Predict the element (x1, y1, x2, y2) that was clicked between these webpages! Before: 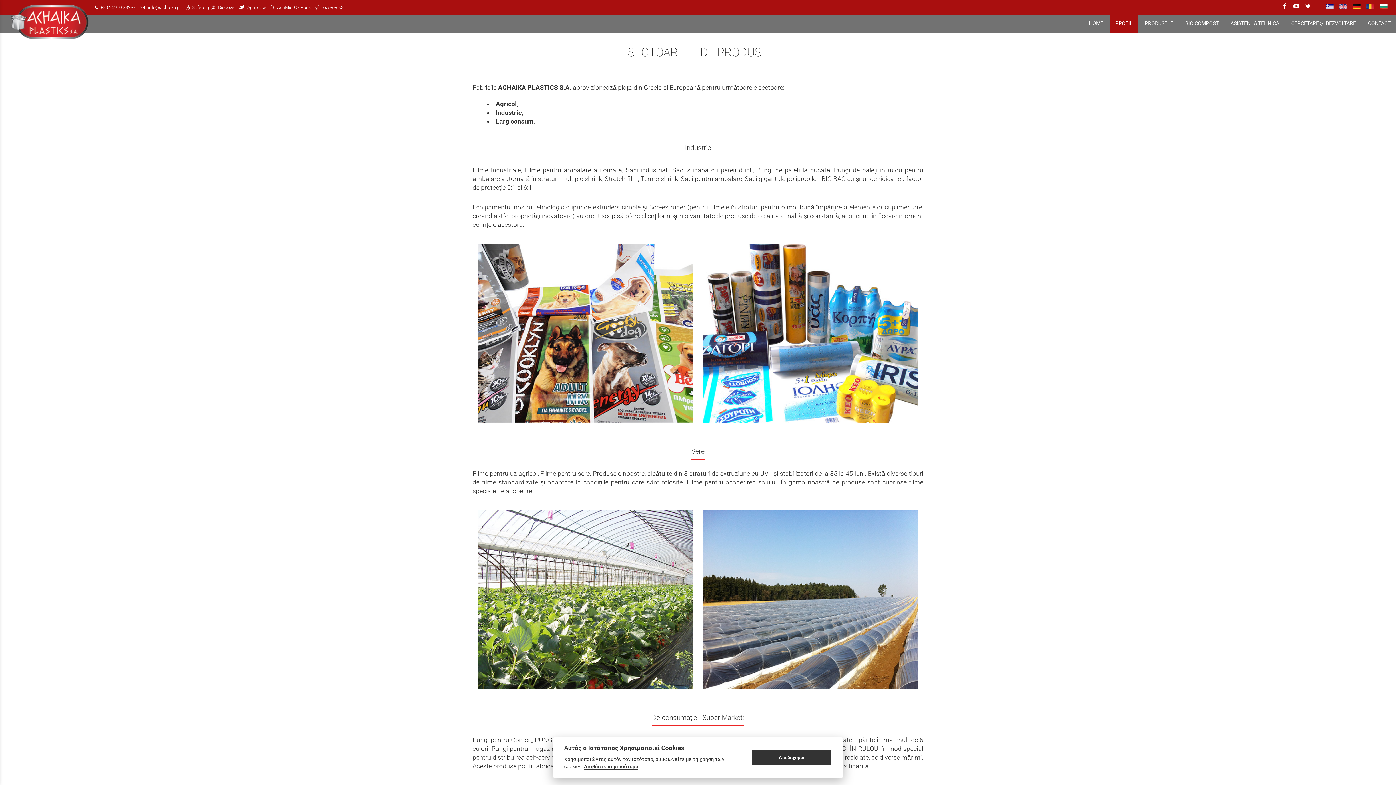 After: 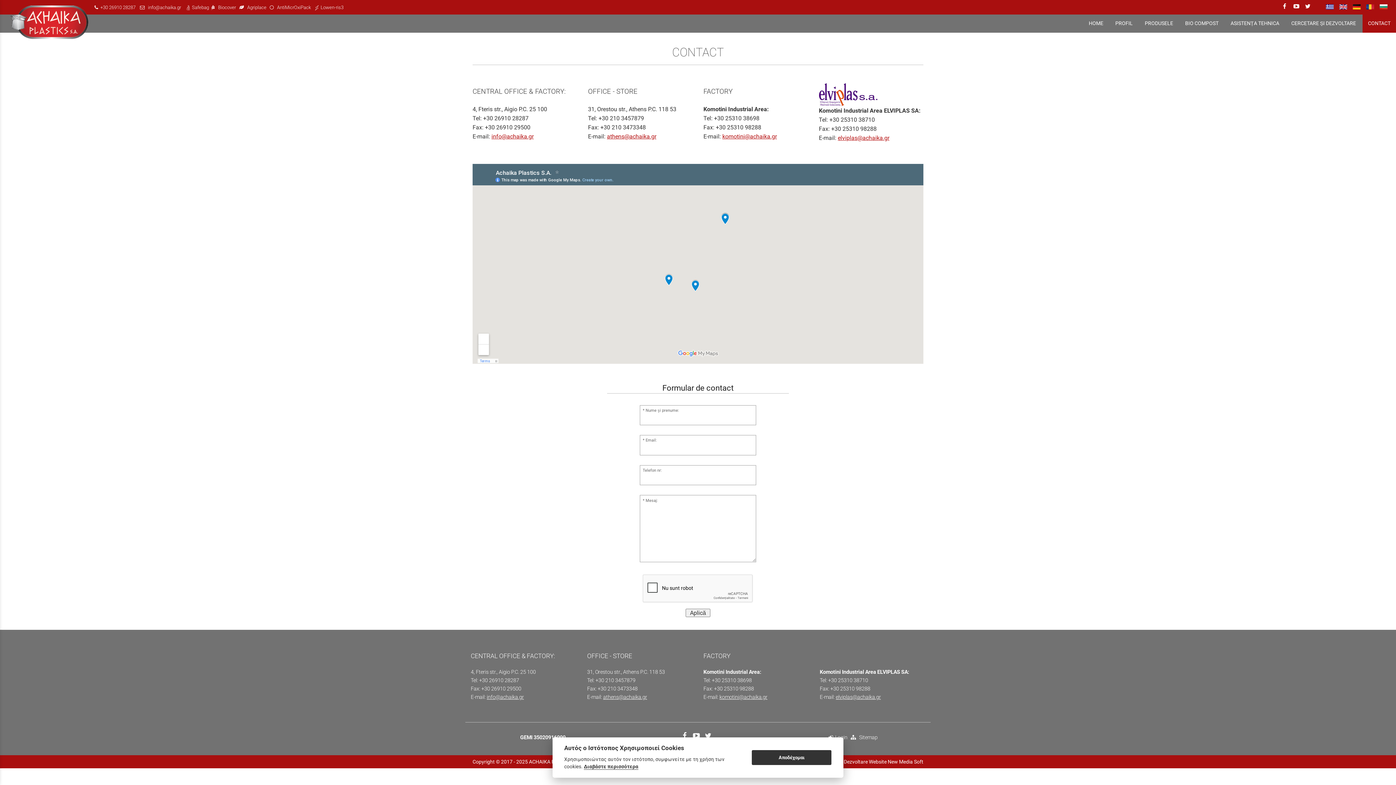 Action: label: CONTACT bbox: (1362, 14, 1396, 32)